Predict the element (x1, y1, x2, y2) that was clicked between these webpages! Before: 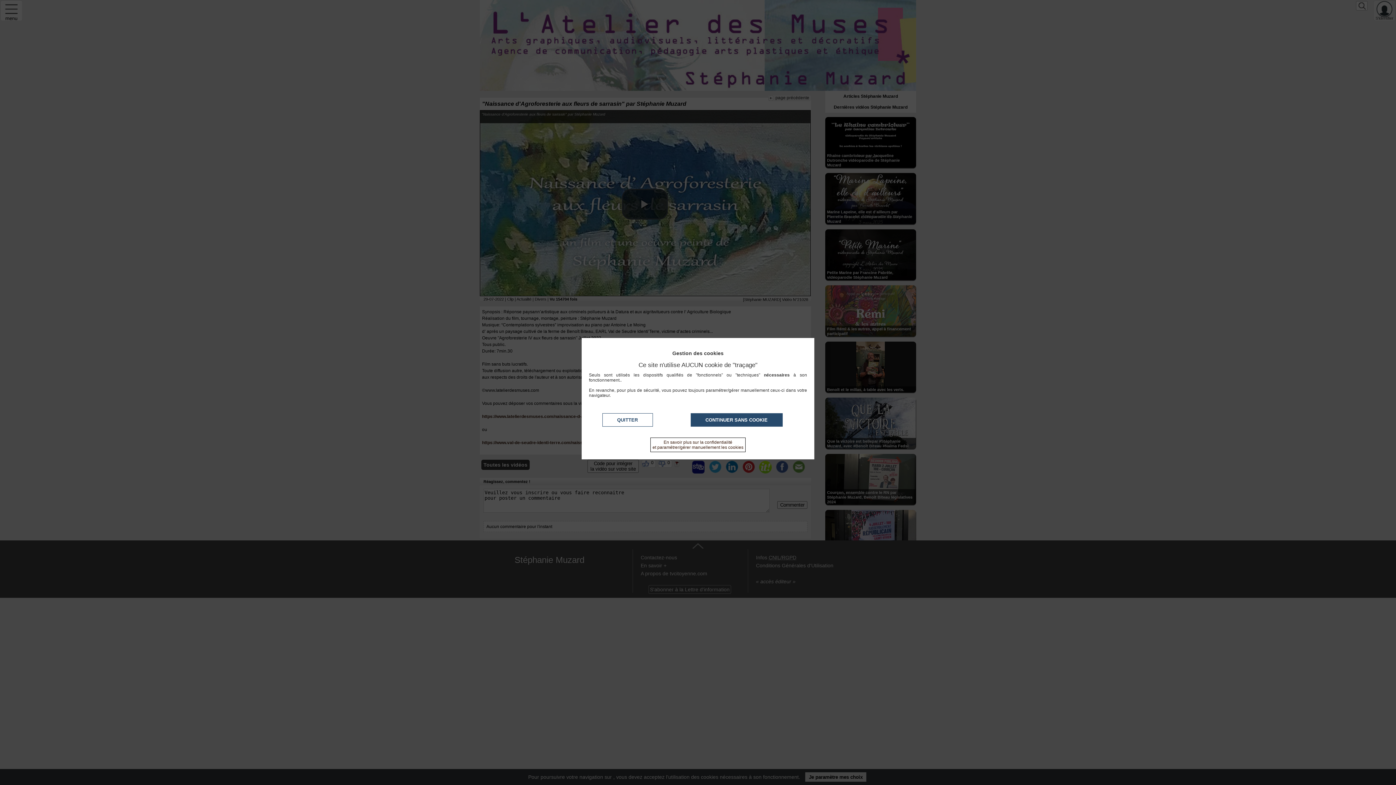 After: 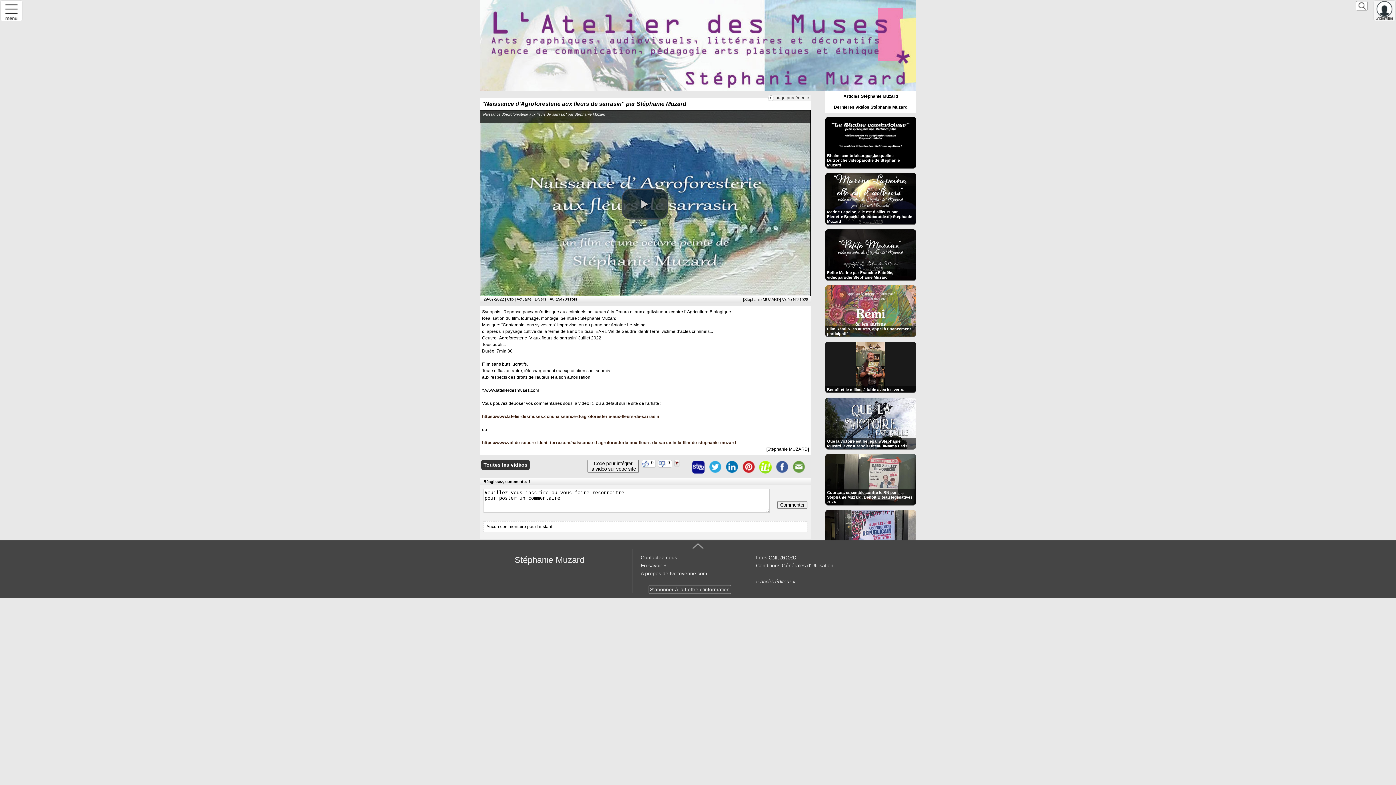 Action: label: CONTINUER SANS COOKIE bbox: (690, 413, 782, 426)